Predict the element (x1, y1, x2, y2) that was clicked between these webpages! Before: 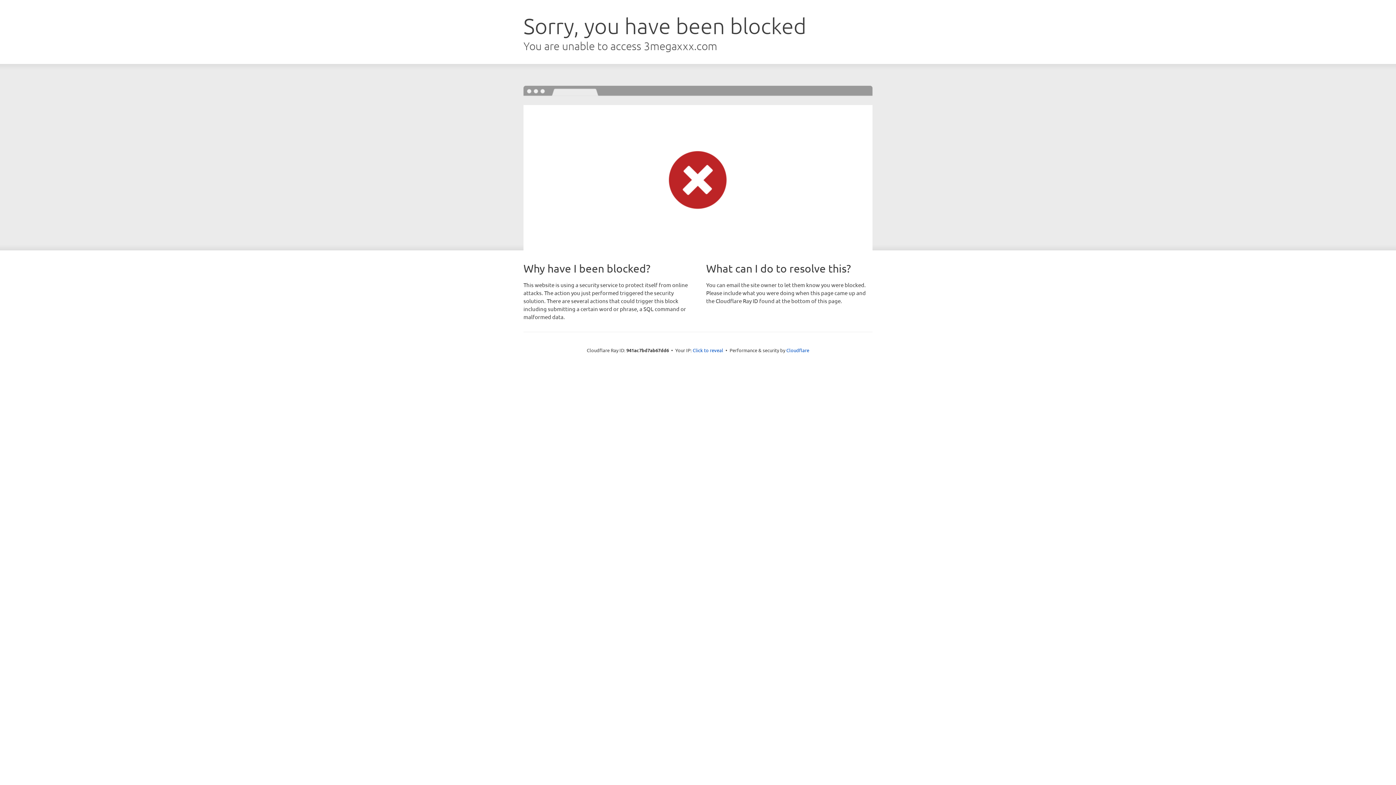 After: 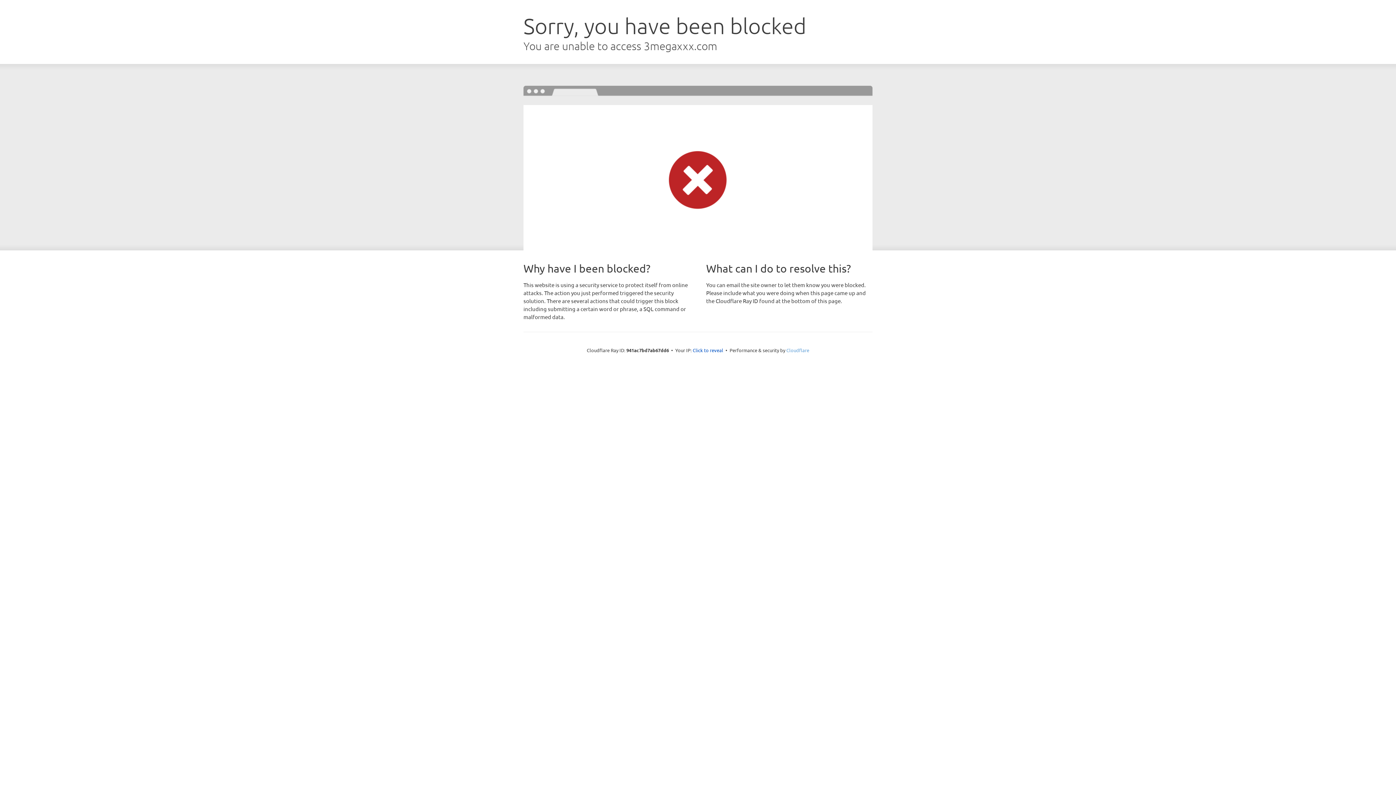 Action: bbox: (786, 347, 809, 353) label: Cloudflare